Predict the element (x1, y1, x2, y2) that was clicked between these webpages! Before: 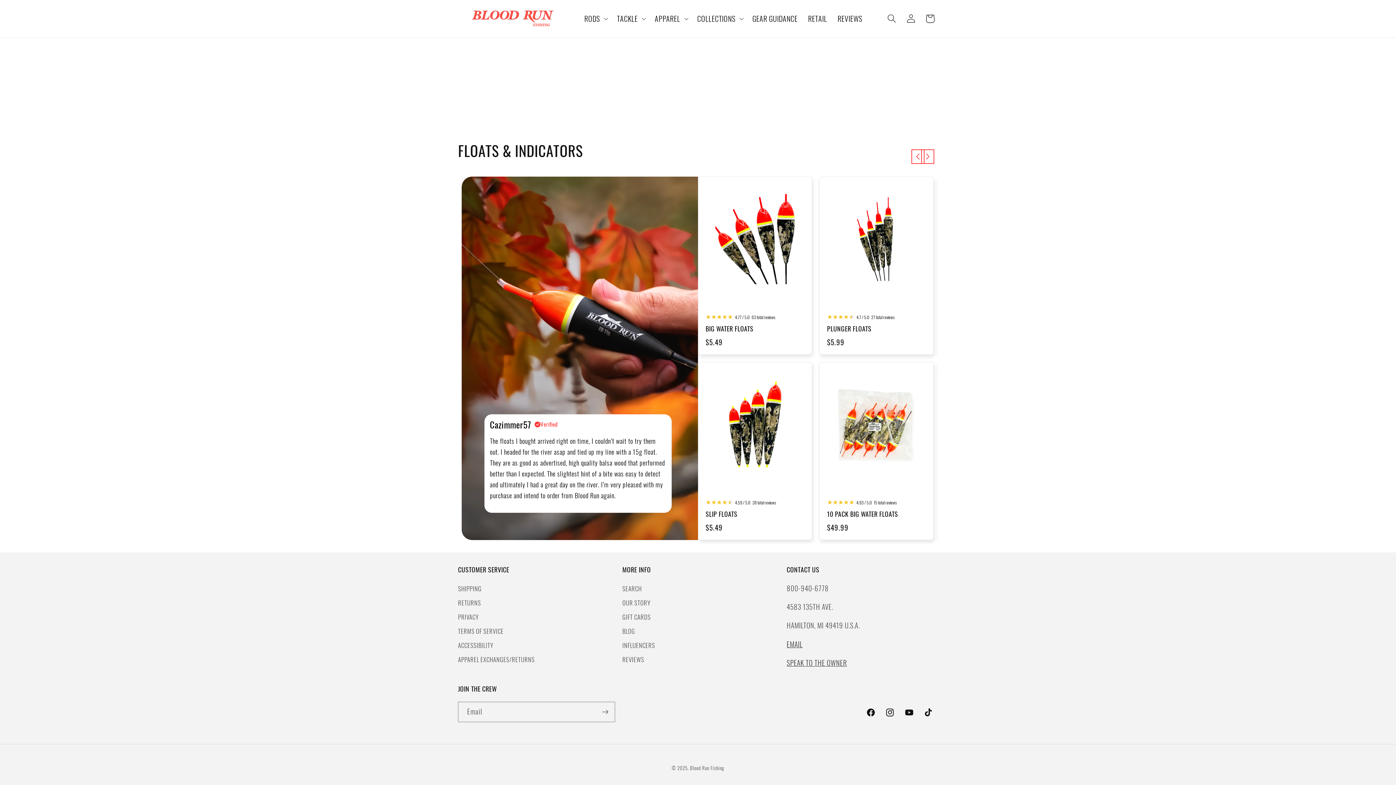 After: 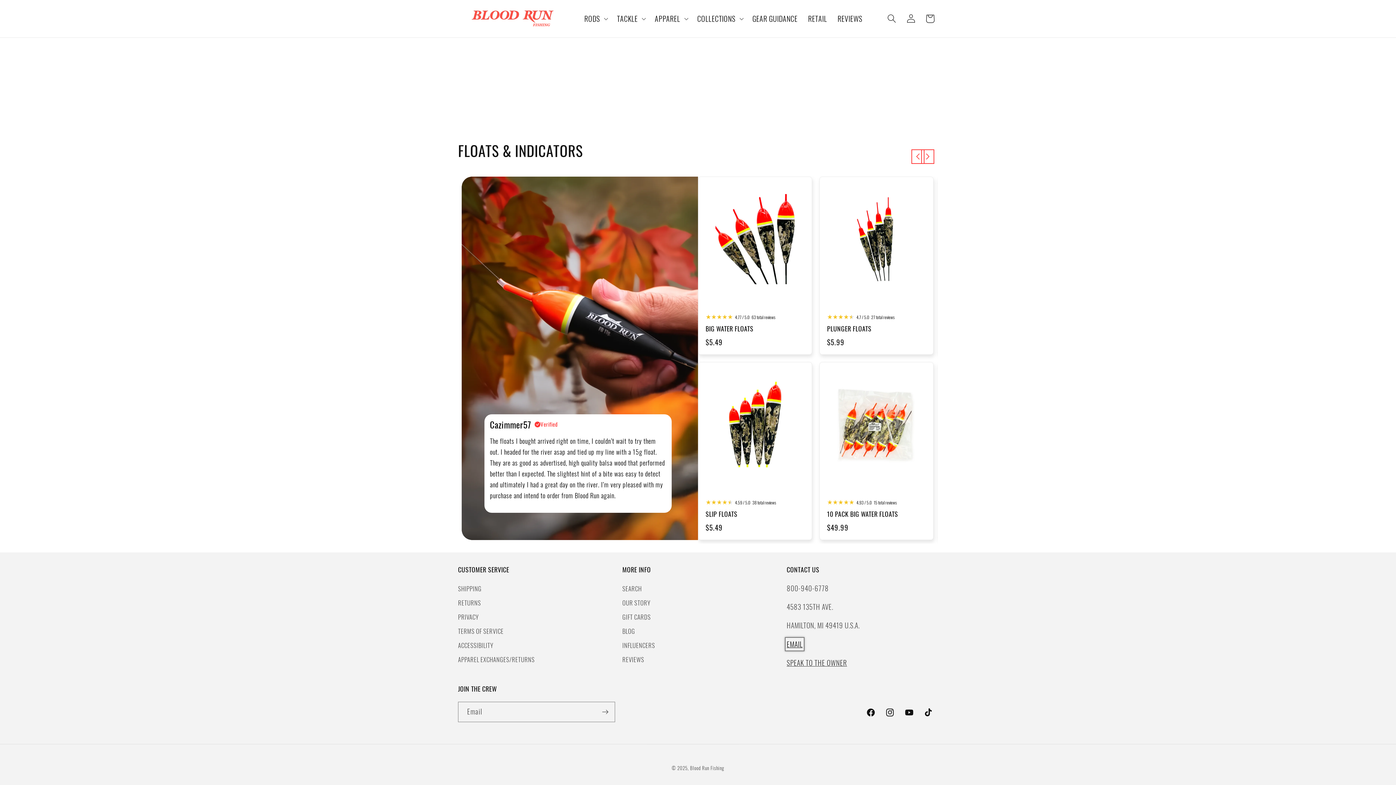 Action: label: EMAIL bbox: (786, 639, 802, 649)